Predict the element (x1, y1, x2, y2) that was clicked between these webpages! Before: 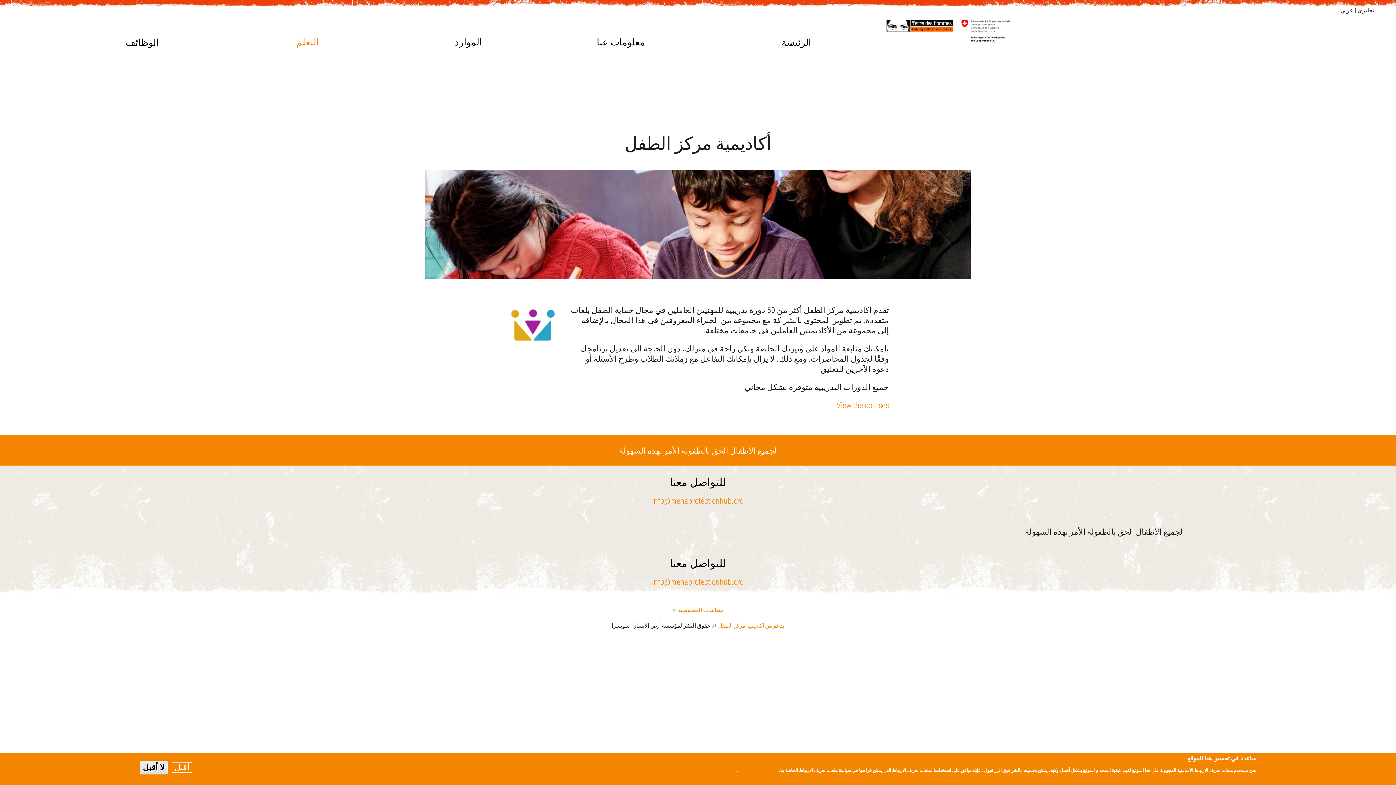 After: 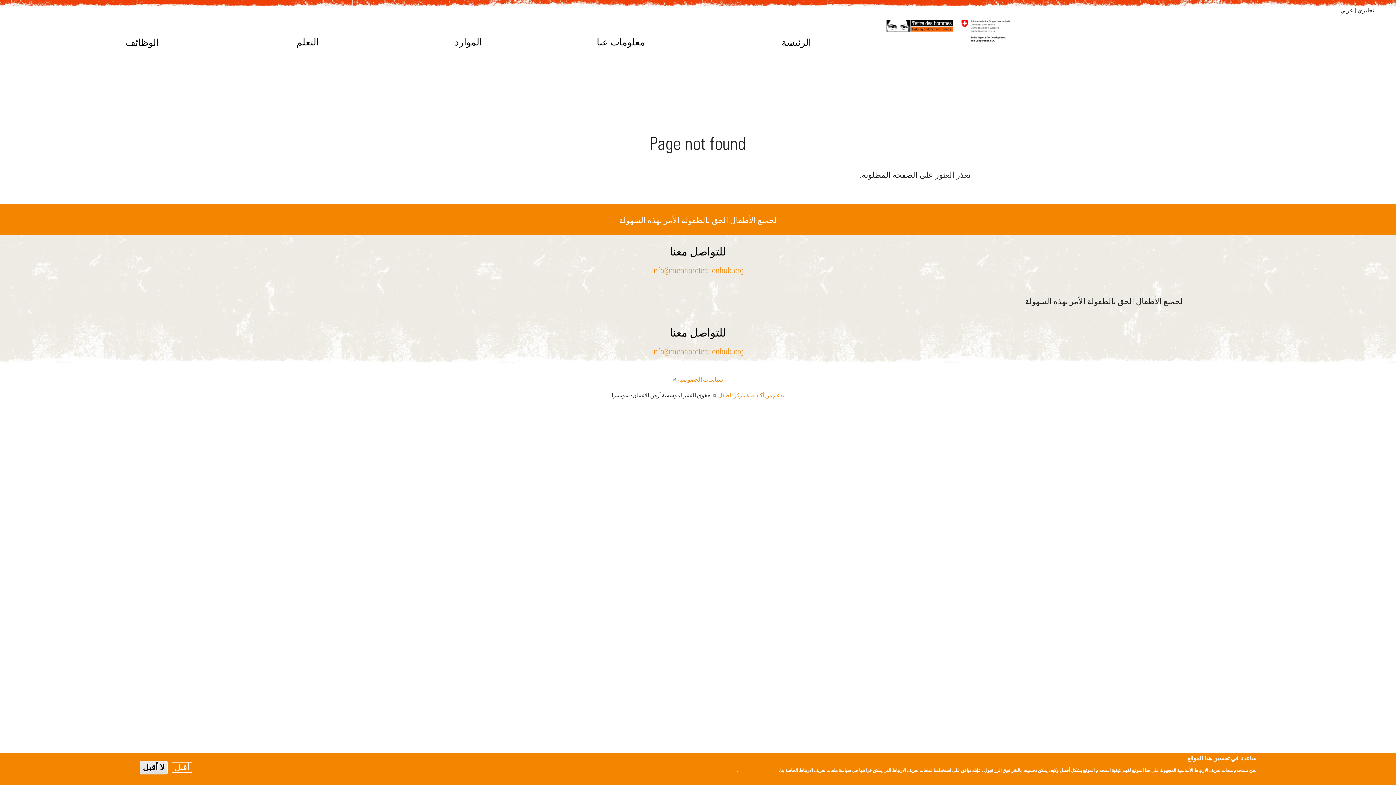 Action: label: View the courses bbox: (836, 401, 889, 410)